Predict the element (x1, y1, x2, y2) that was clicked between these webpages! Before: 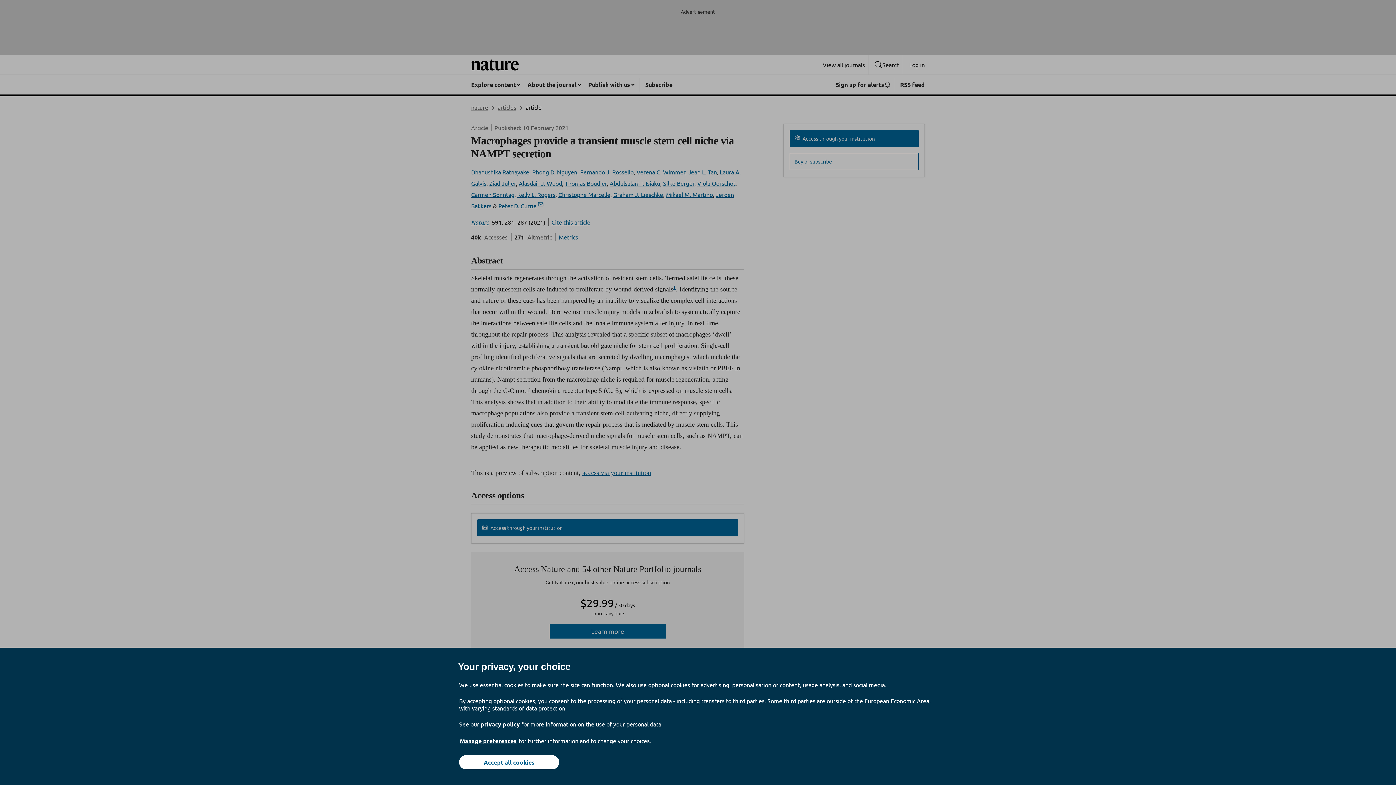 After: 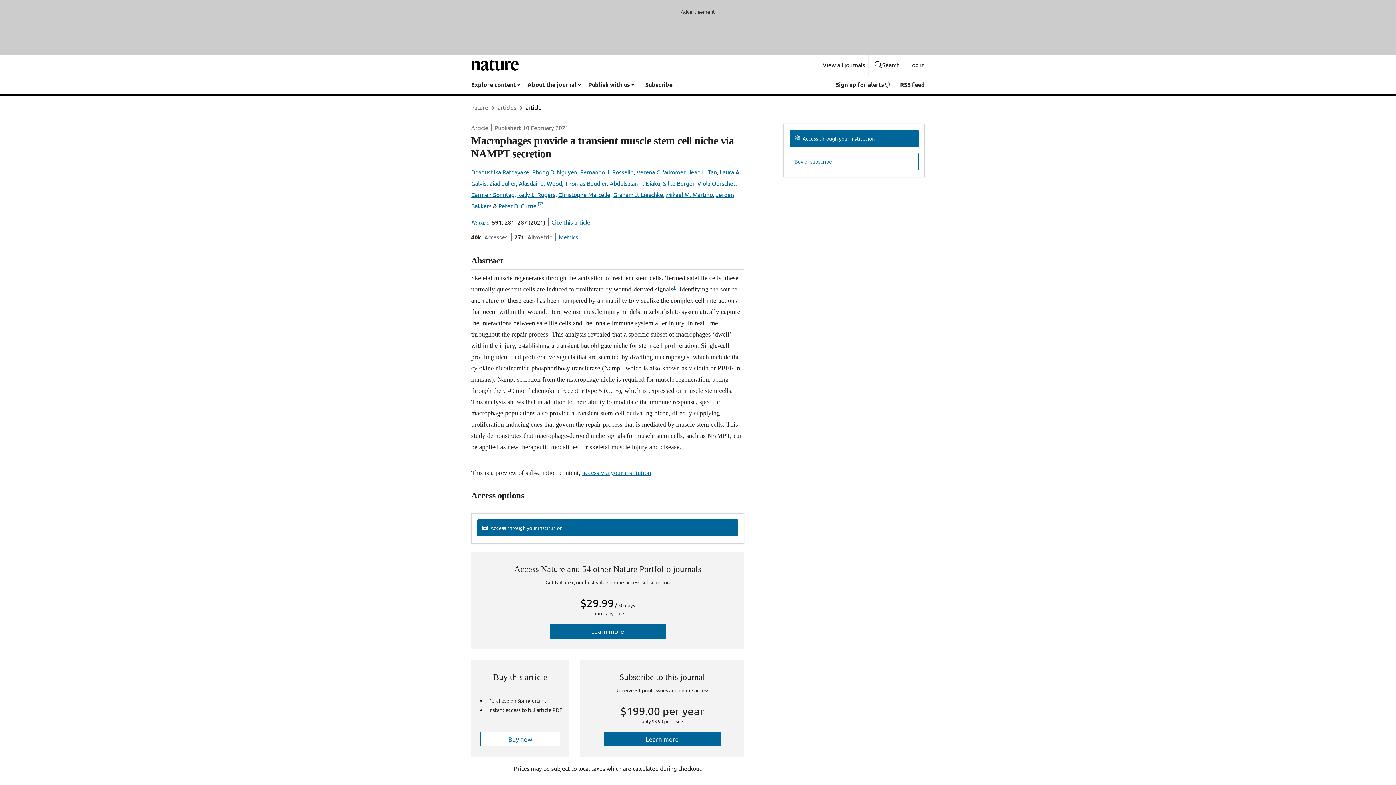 Action: bbox: (459, 755, 559, 769) label: Accept all cookies